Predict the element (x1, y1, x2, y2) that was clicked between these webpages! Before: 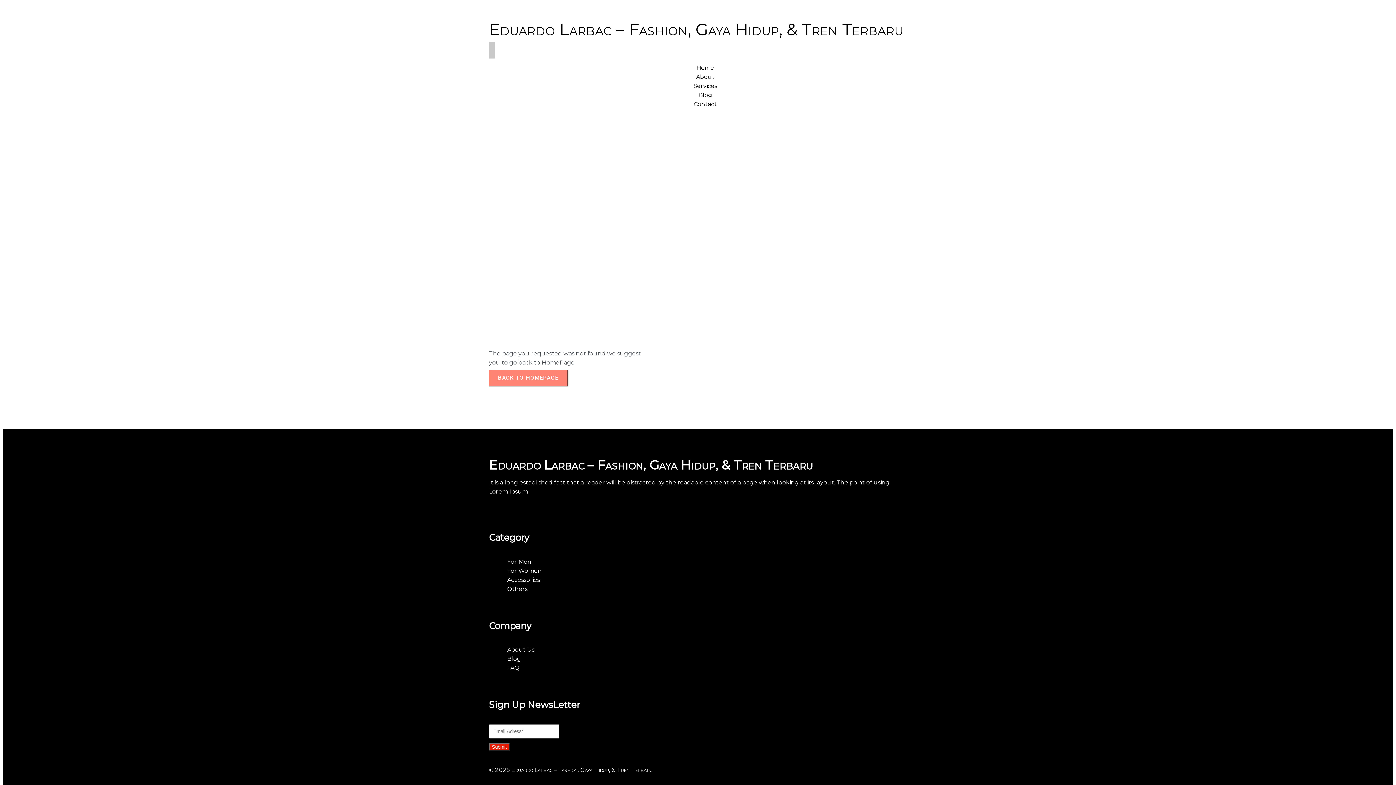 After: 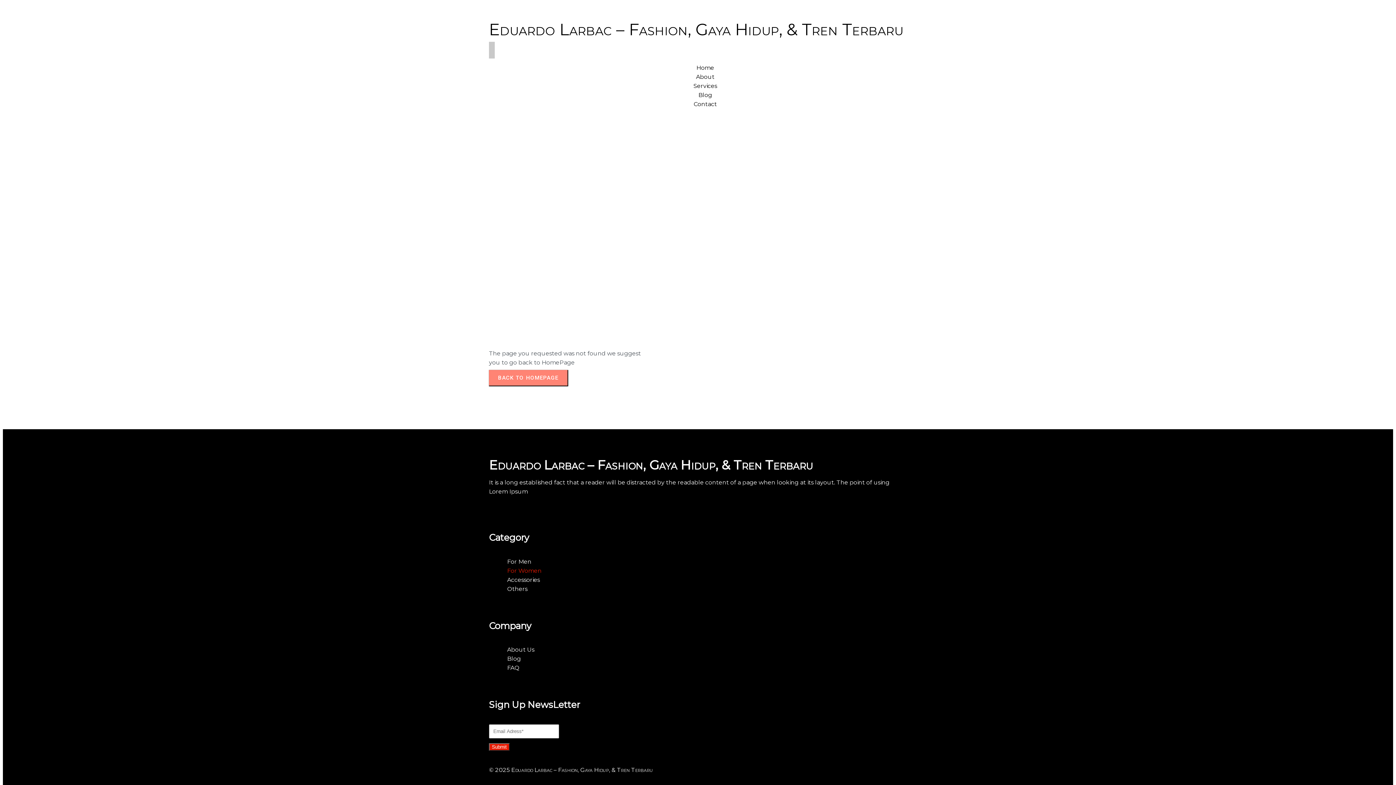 Action: label: For Women bbox: (503, 565, 541, 576)